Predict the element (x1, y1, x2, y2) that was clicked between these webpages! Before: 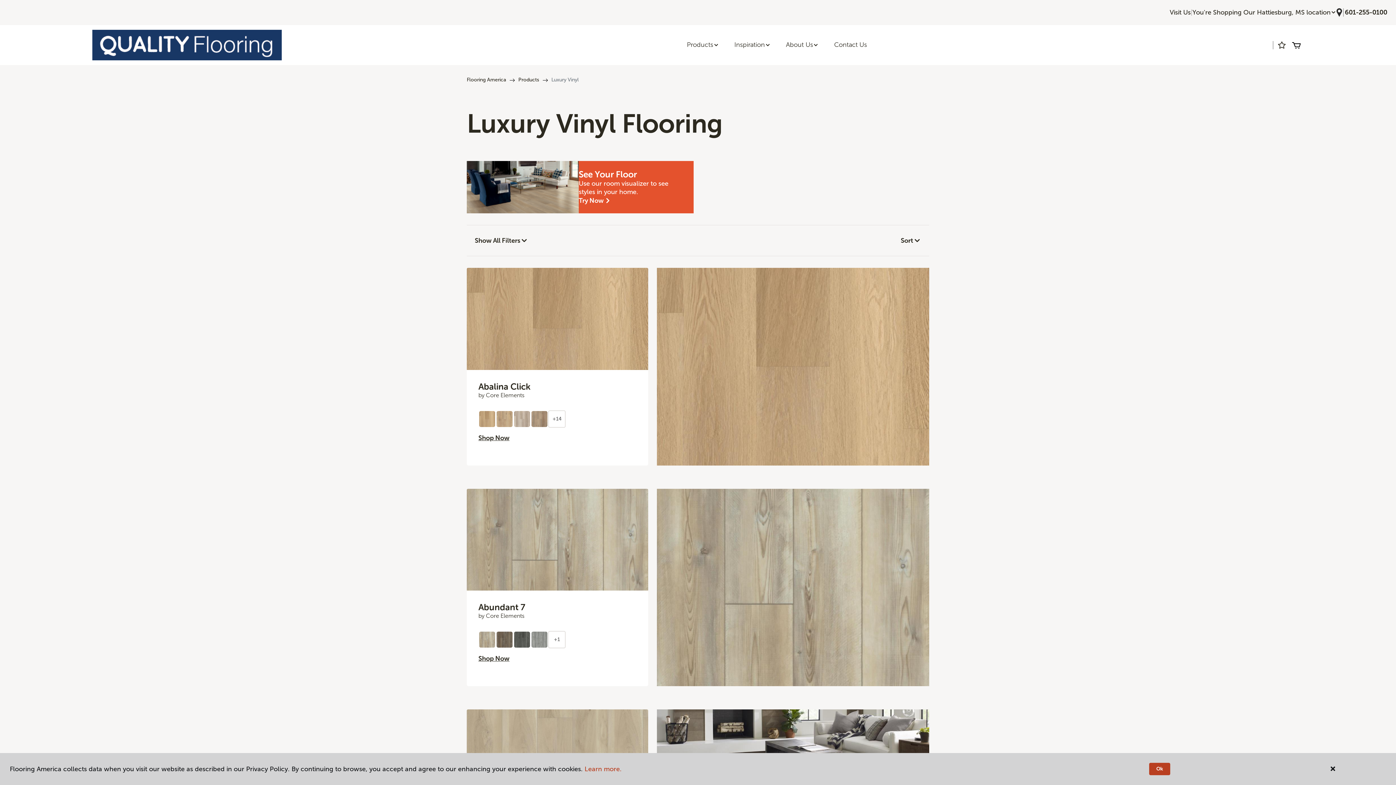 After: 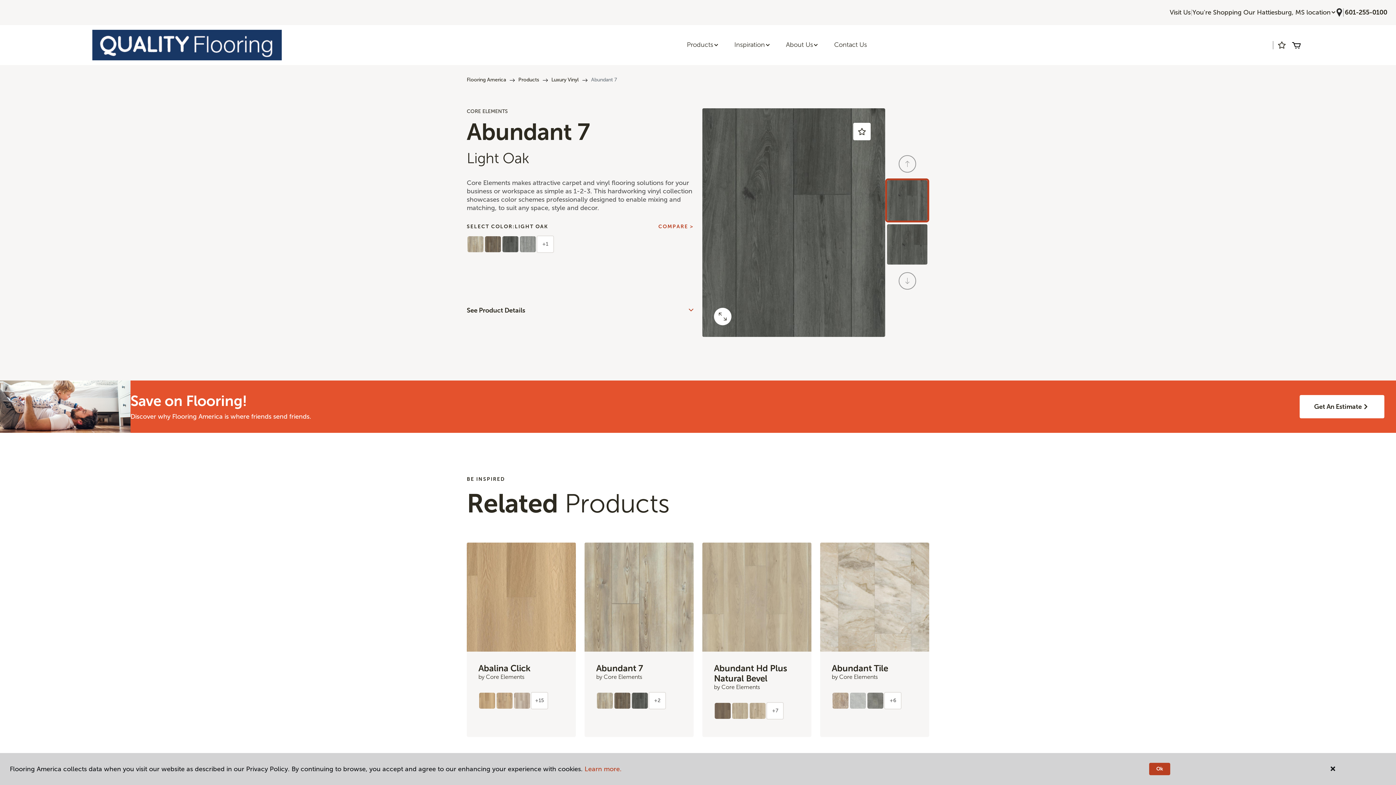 Action: bbox: (513, 631, 530, 648)